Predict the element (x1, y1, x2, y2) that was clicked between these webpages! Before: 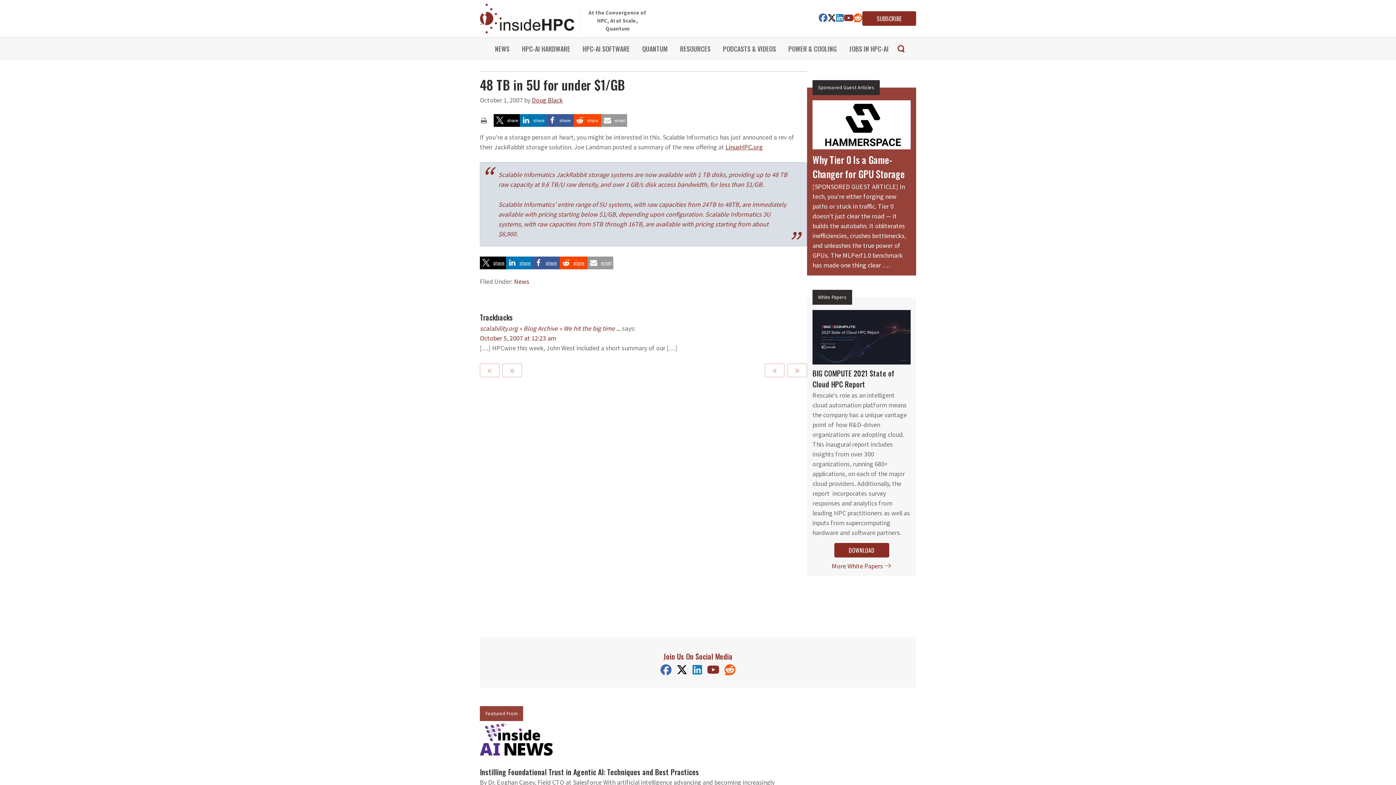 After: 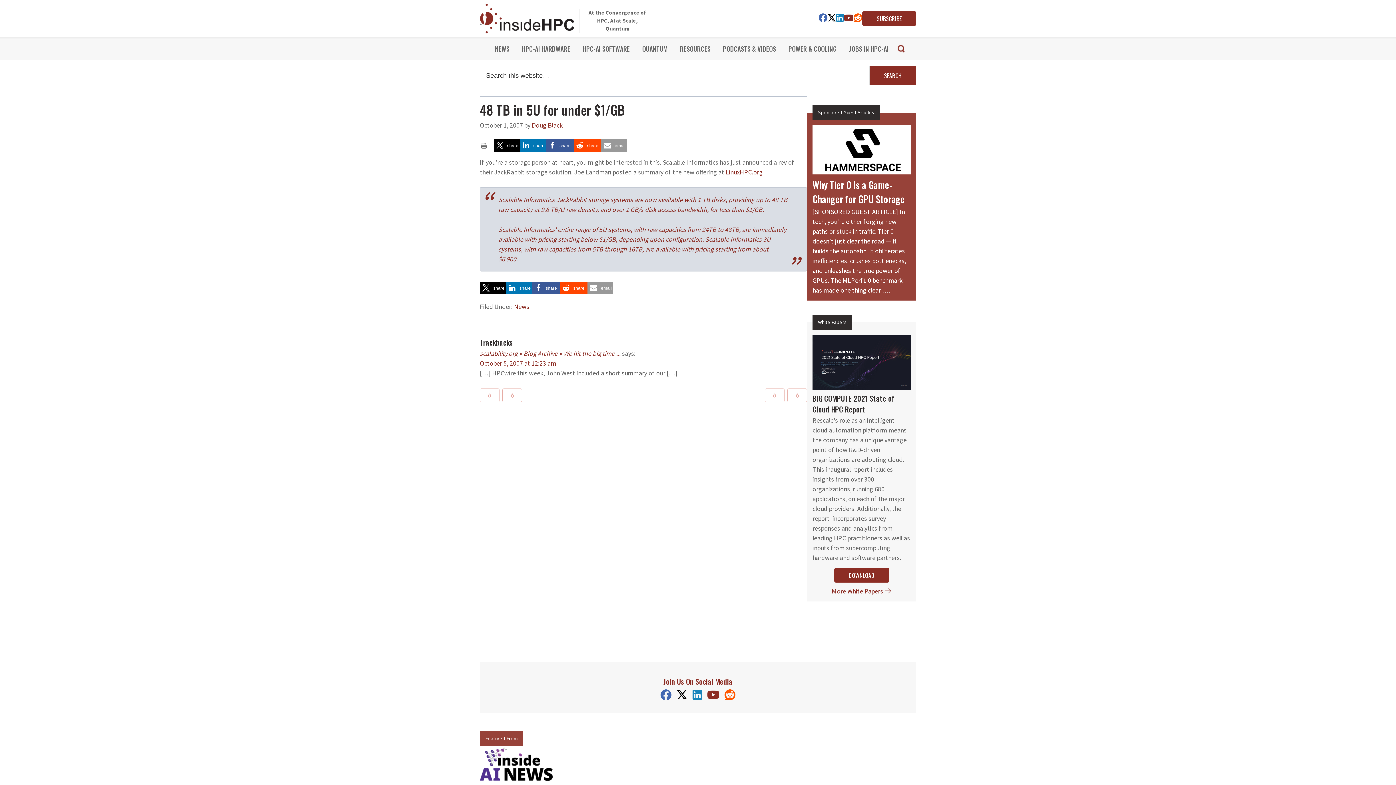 Action: label: SEARCH bbox: (895, 37, 906, 60)